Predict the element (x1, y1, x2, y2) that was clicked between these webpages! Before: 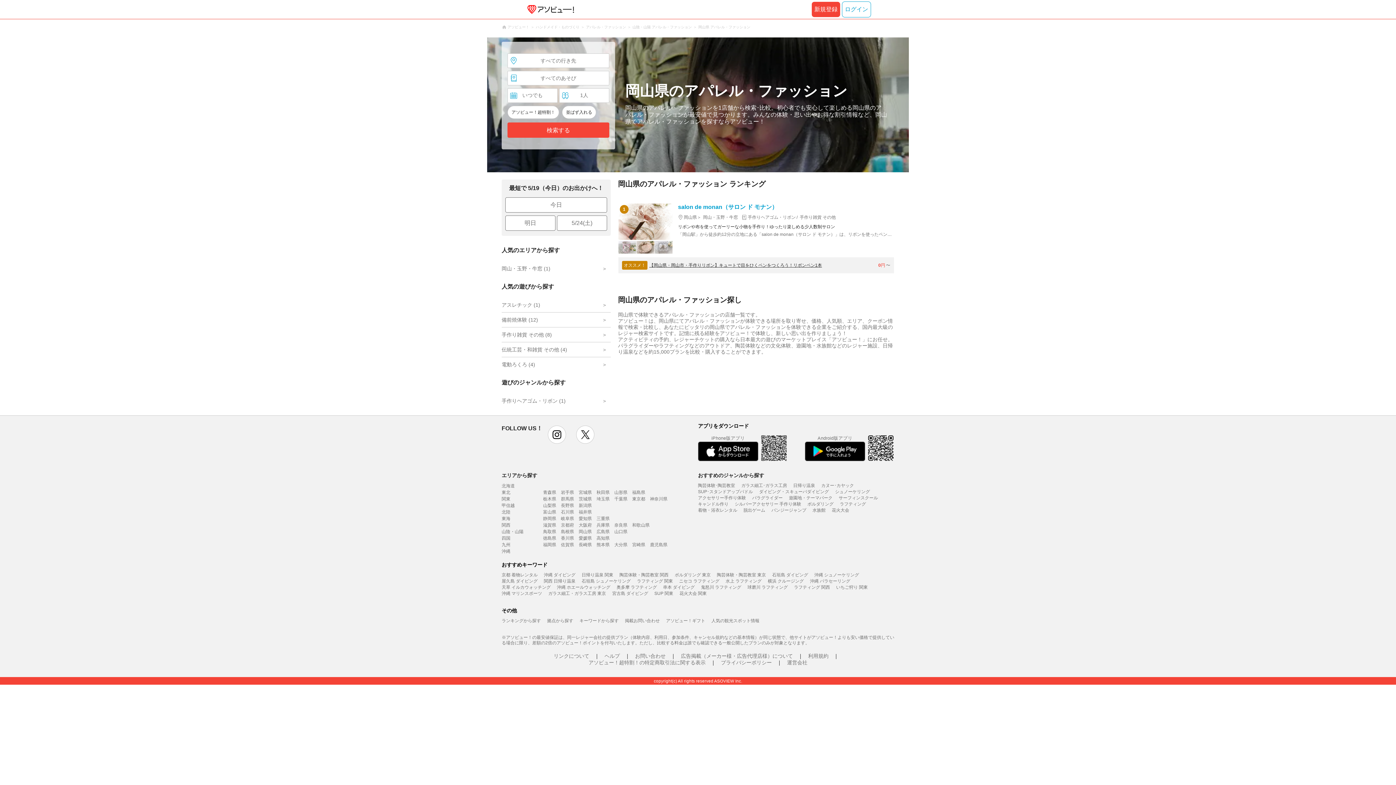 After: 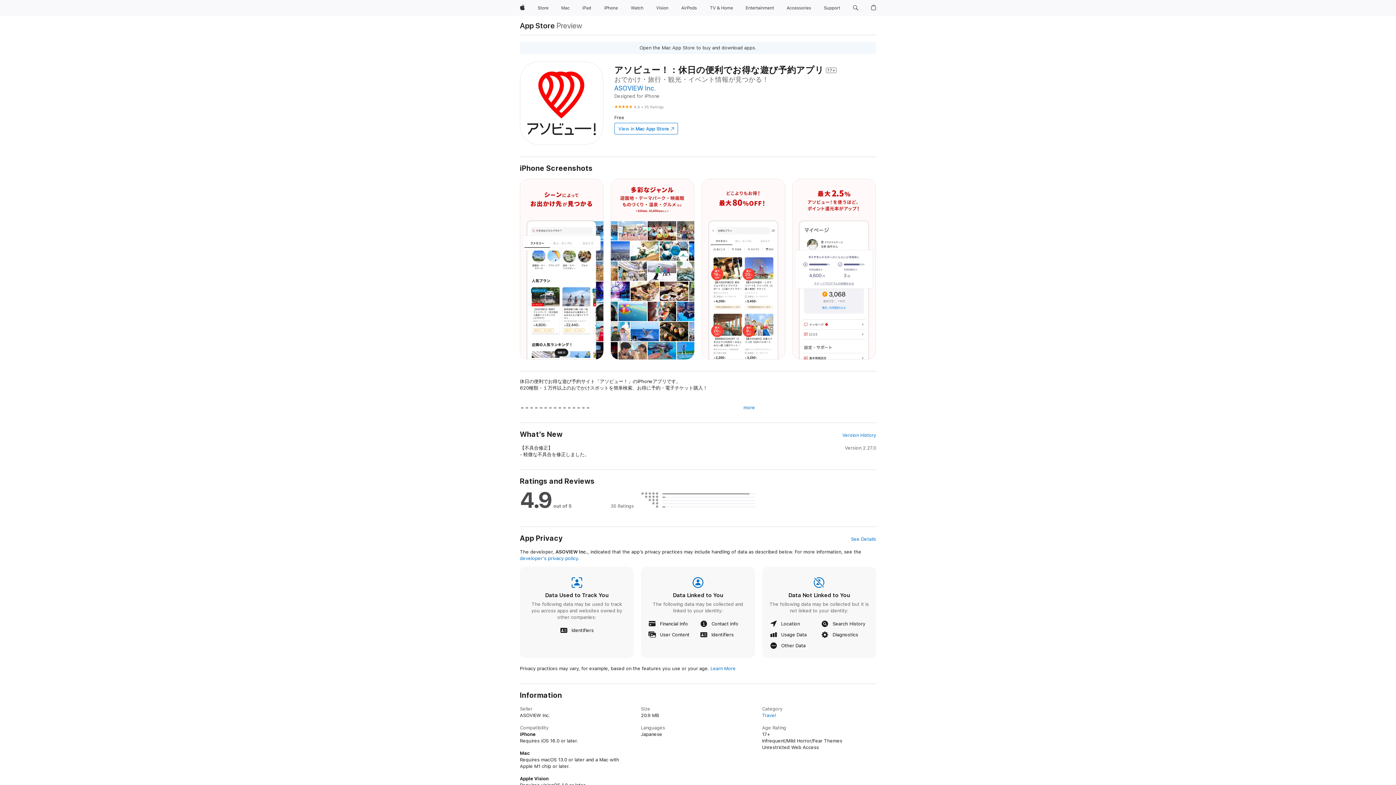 Action: bbox: (698, 456, 758, 462)